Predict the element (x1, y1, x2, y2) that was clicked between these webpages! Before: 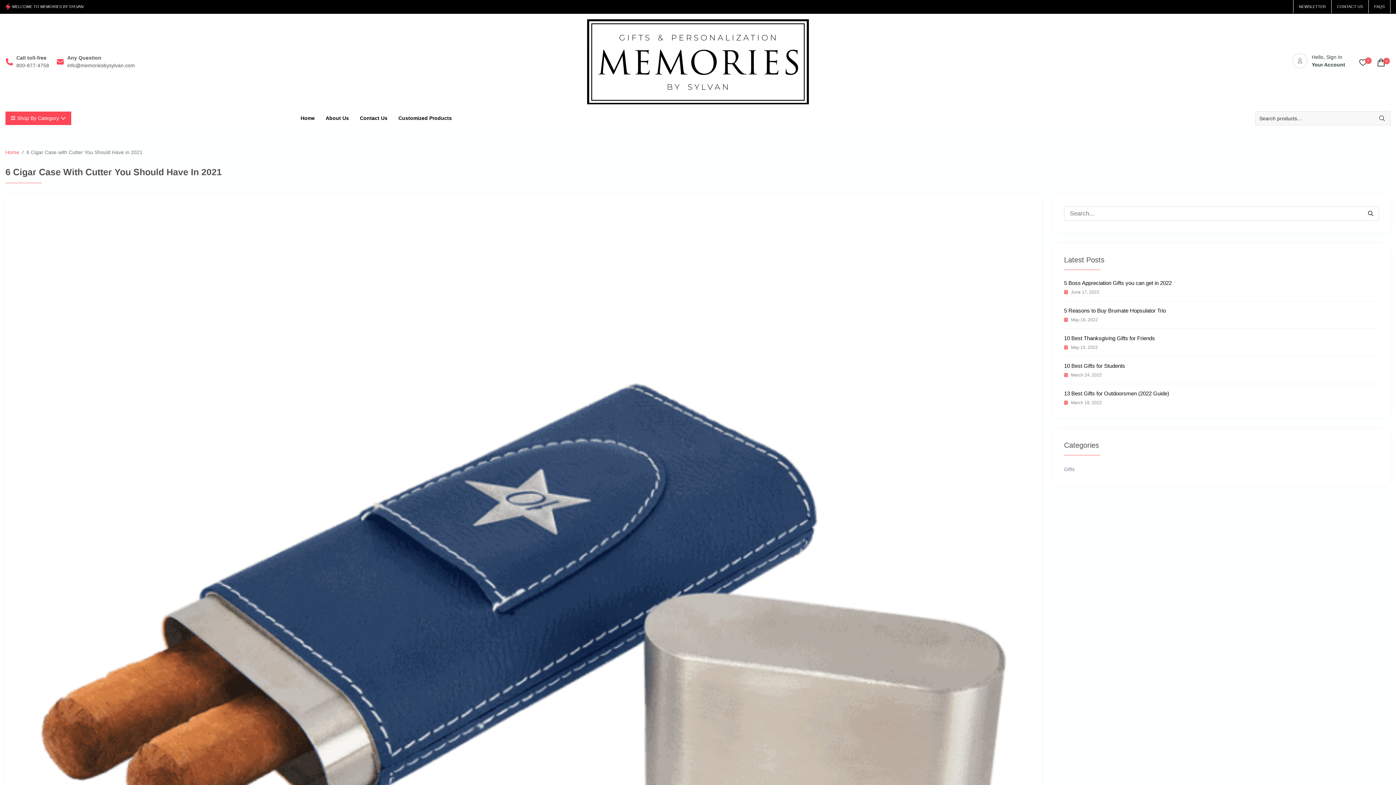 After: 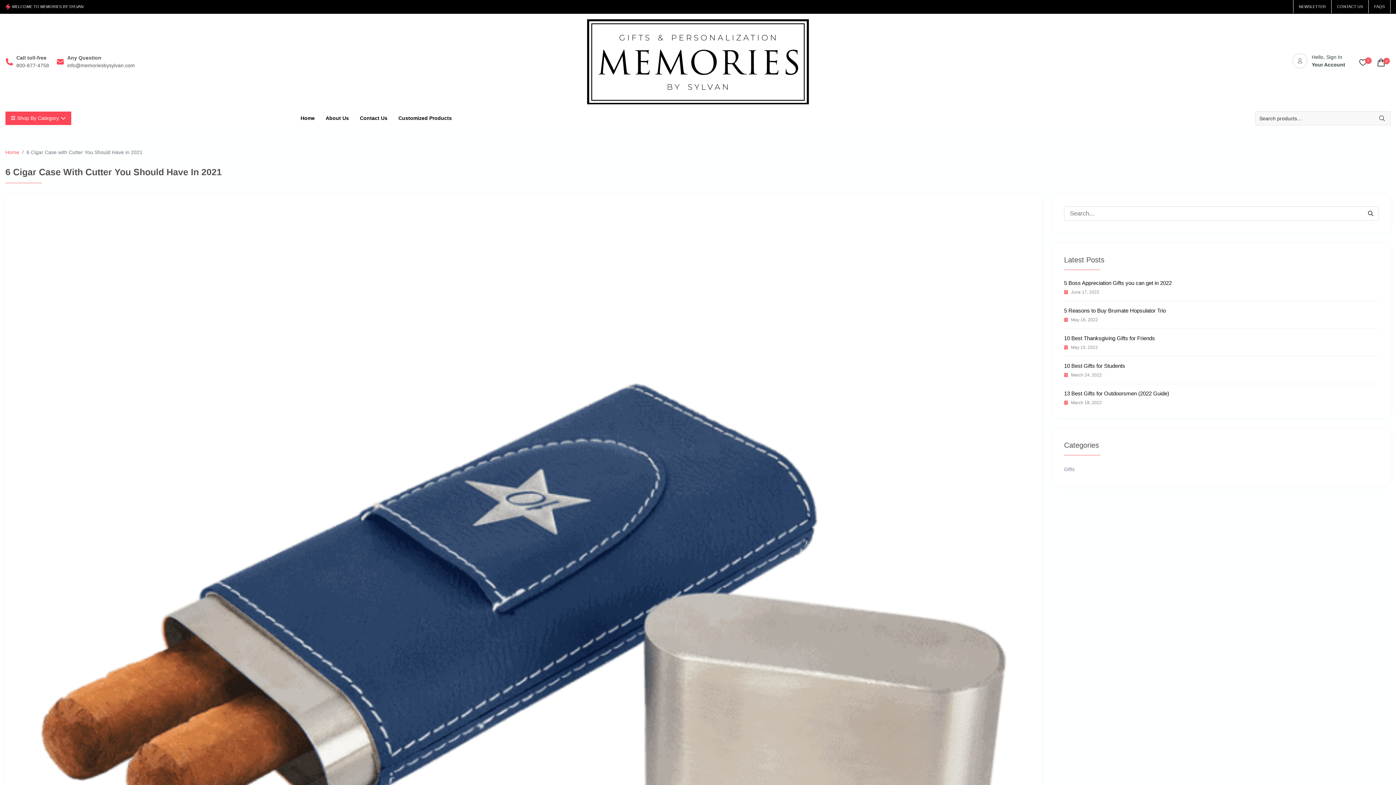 Action: bbox: (1382, 769, 1388, 778) label: Close